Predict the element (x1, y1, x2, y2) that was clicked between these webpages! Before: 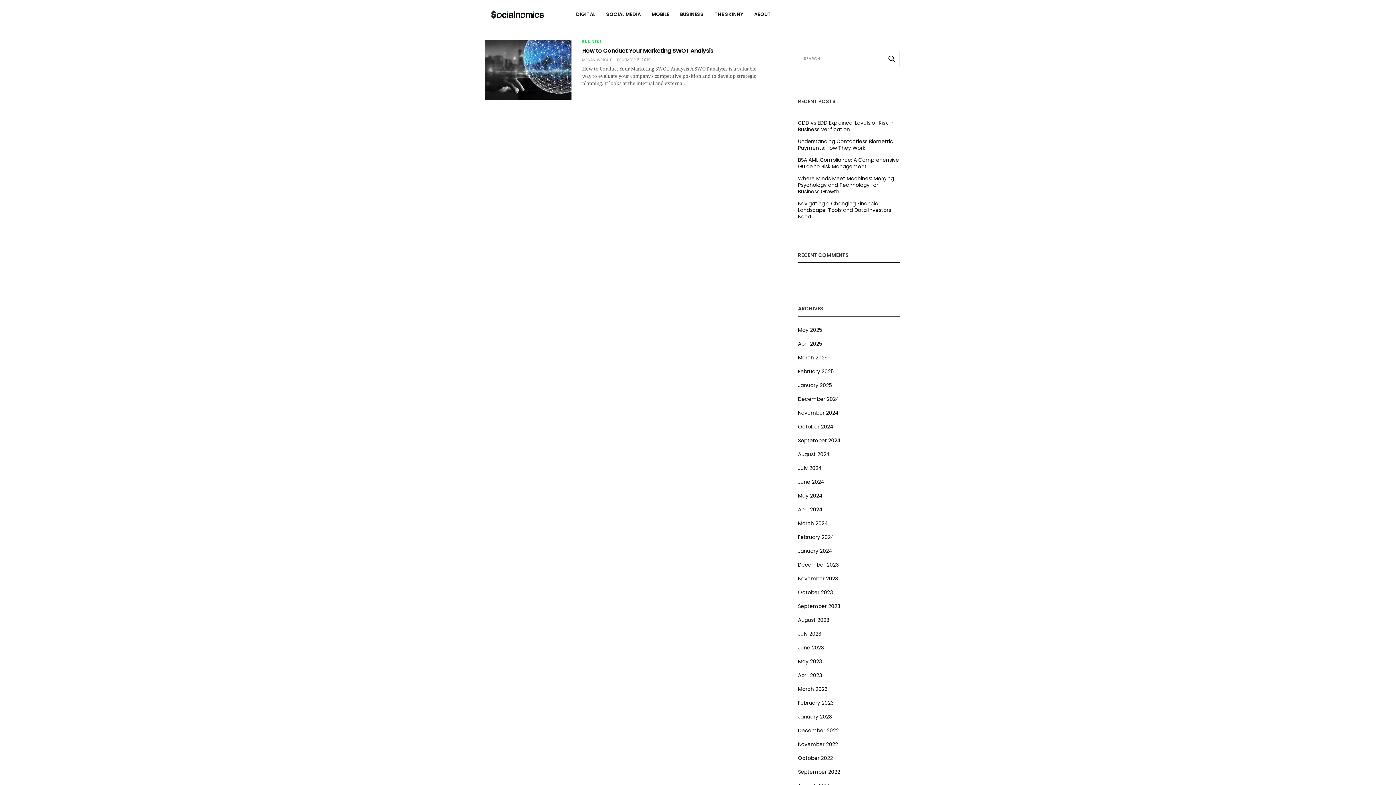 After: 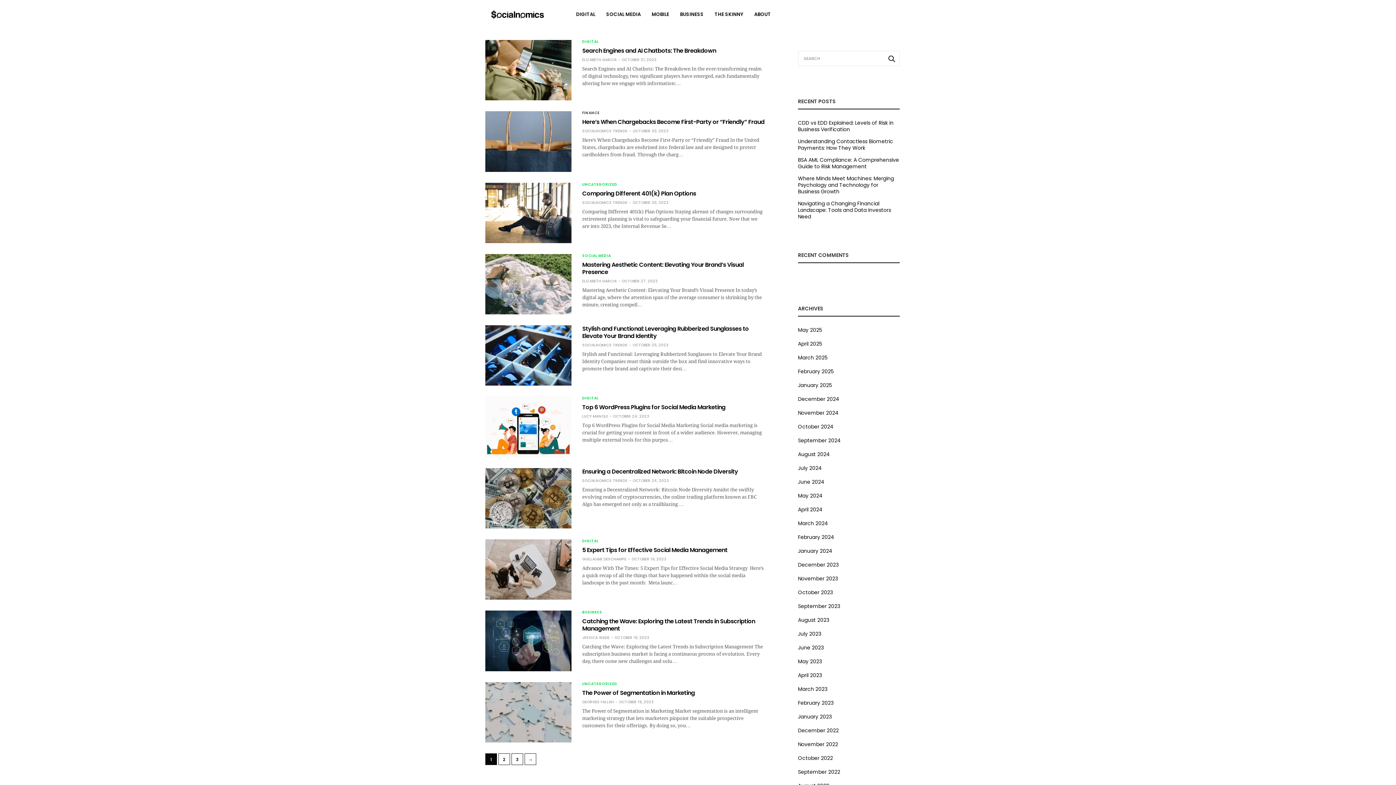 Action: bbox: (798, 589, 833, 596) label: October 2023